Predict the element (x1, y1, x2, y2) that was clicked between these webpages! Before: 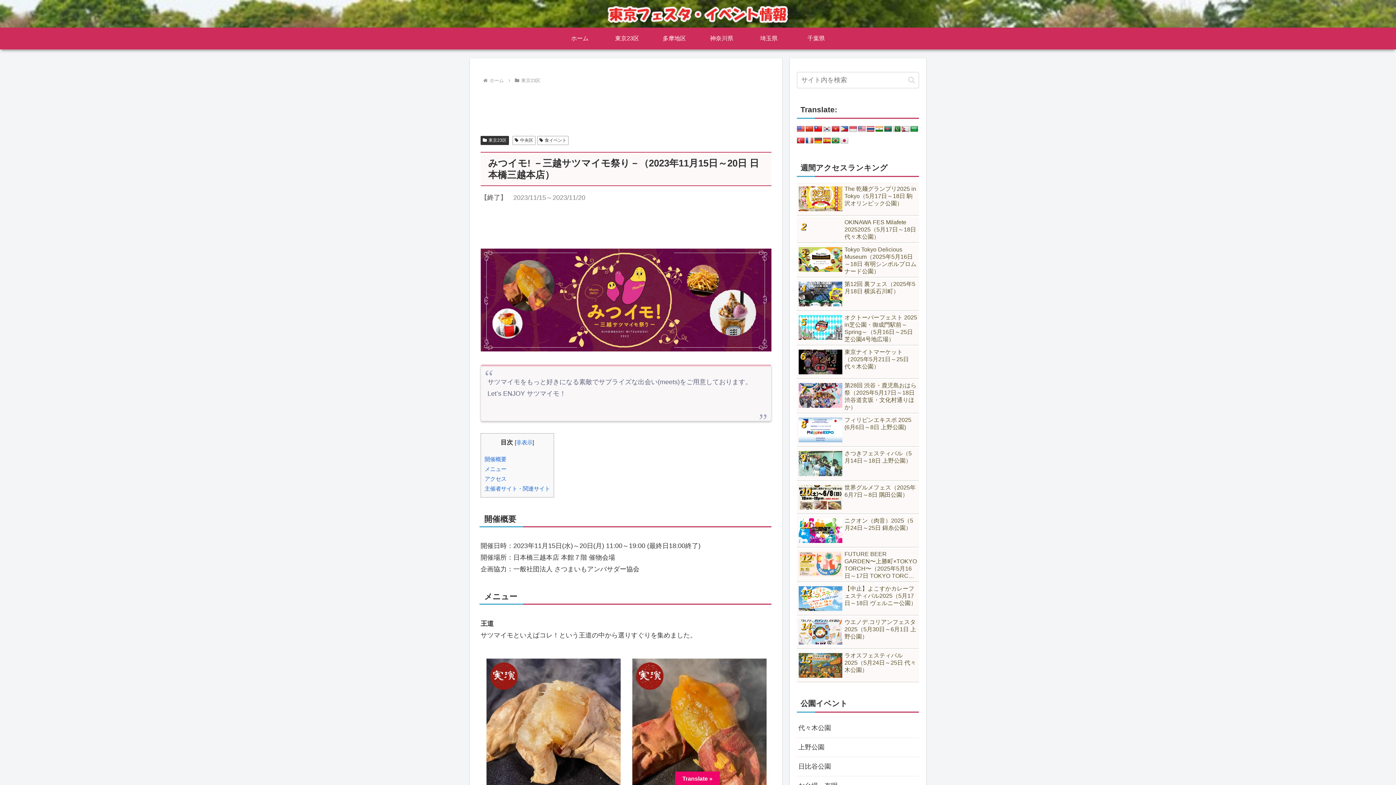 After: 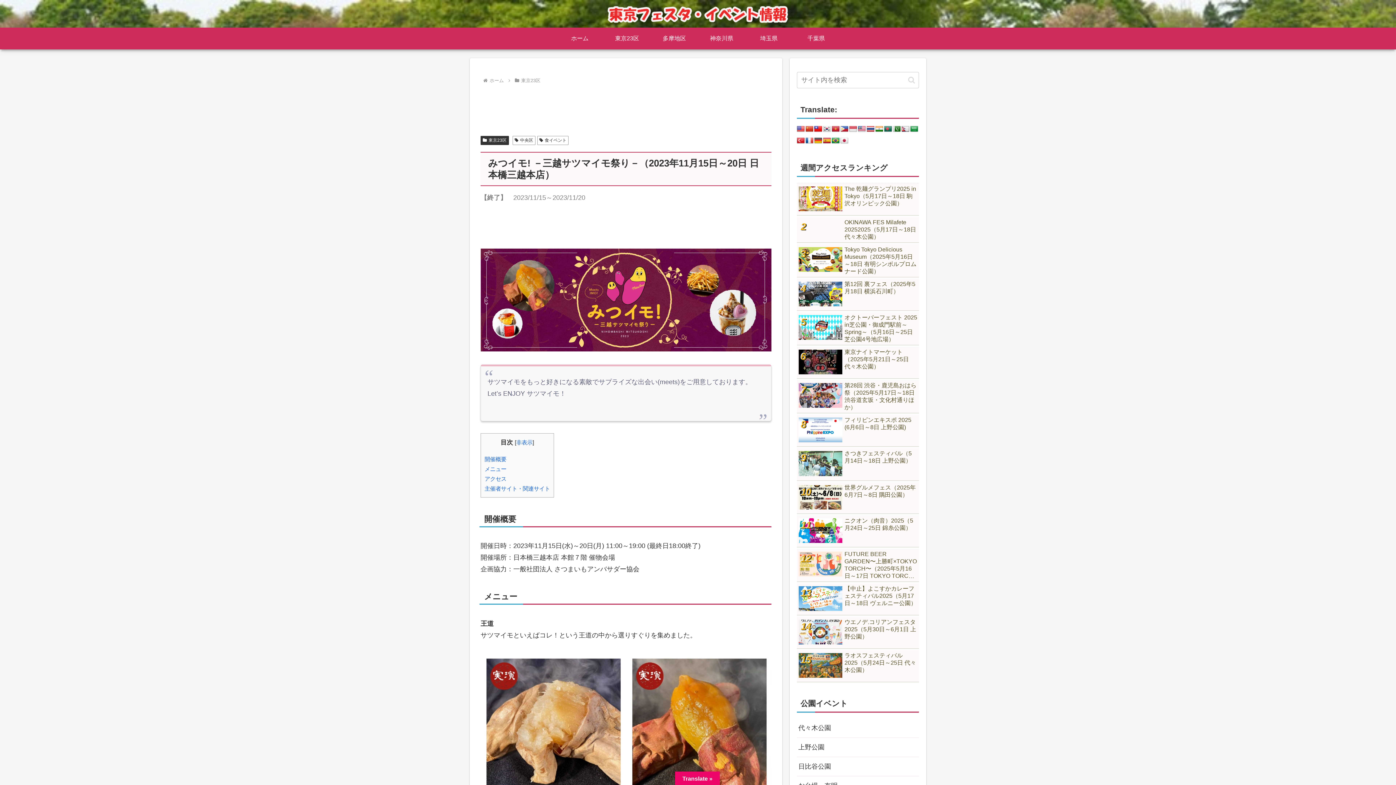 Action: bbox: (832, 137, 840, 144)